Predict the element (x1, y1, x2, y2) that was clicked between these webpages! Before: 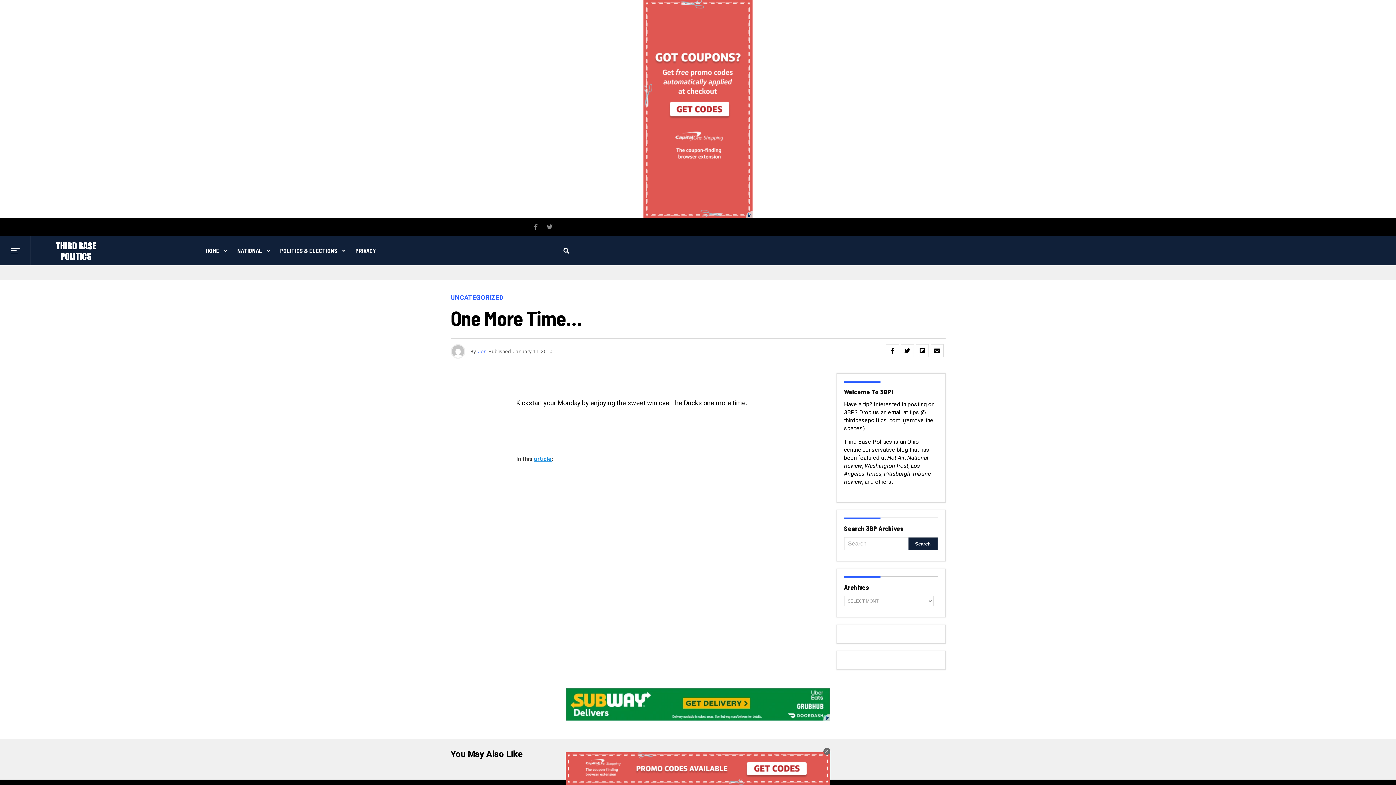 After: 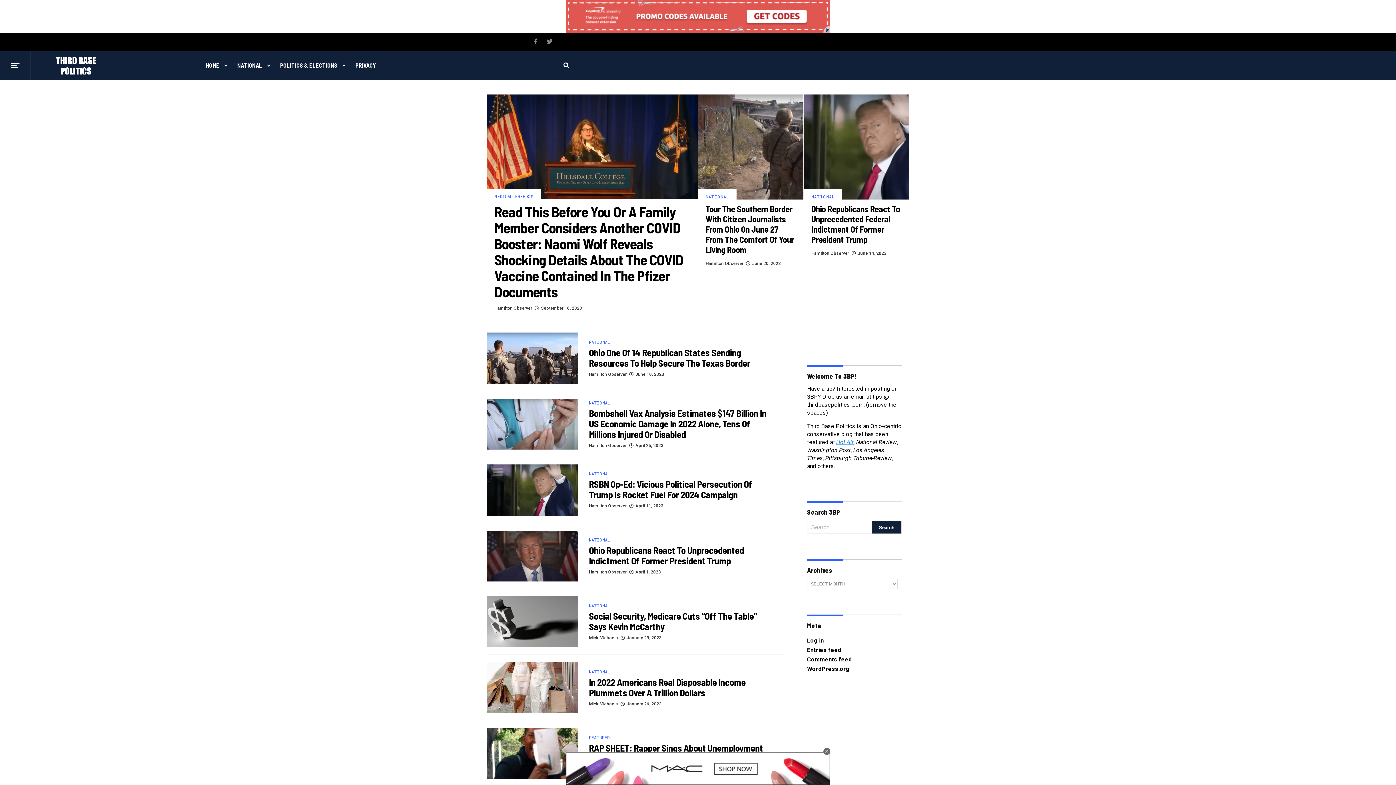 Action: bbox: (231, 236, 267, 265) label: NATIONAL